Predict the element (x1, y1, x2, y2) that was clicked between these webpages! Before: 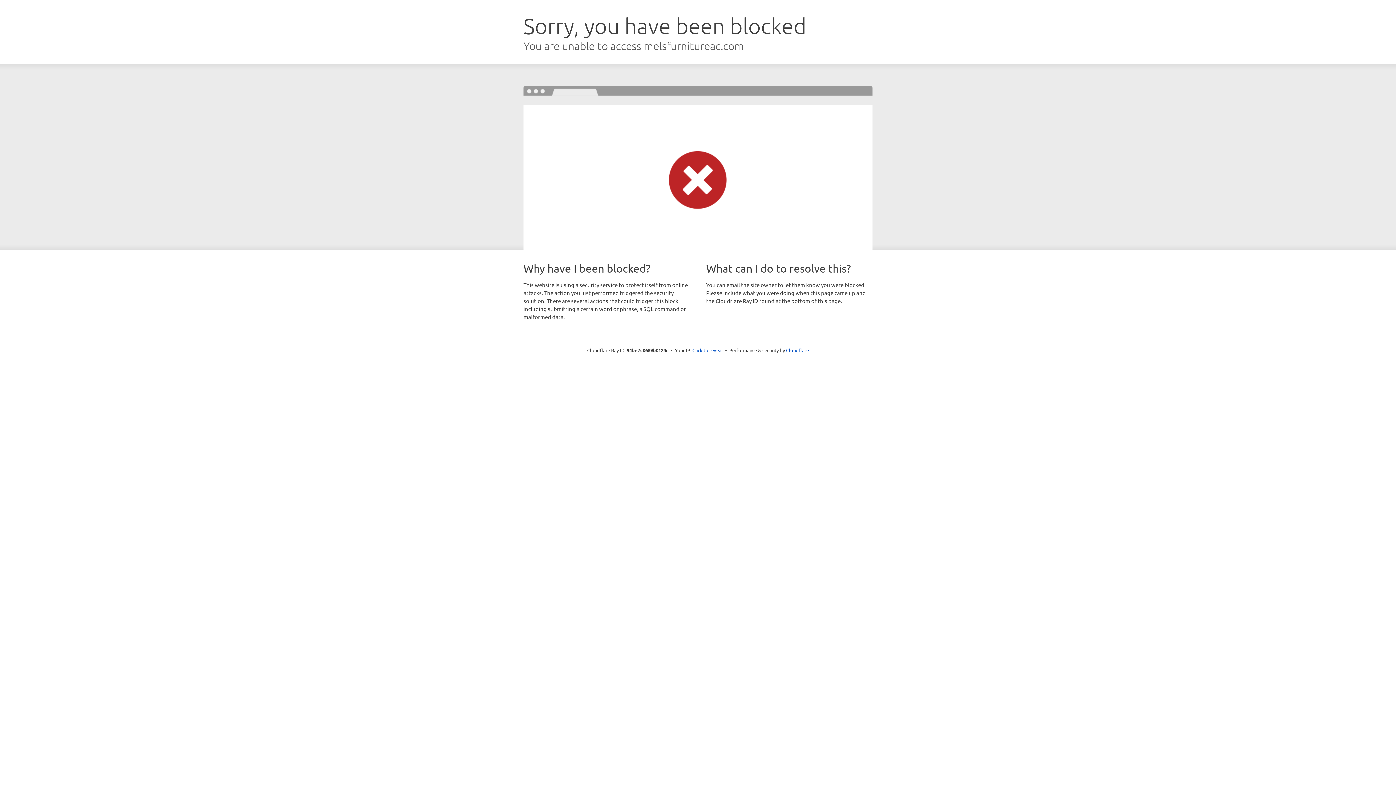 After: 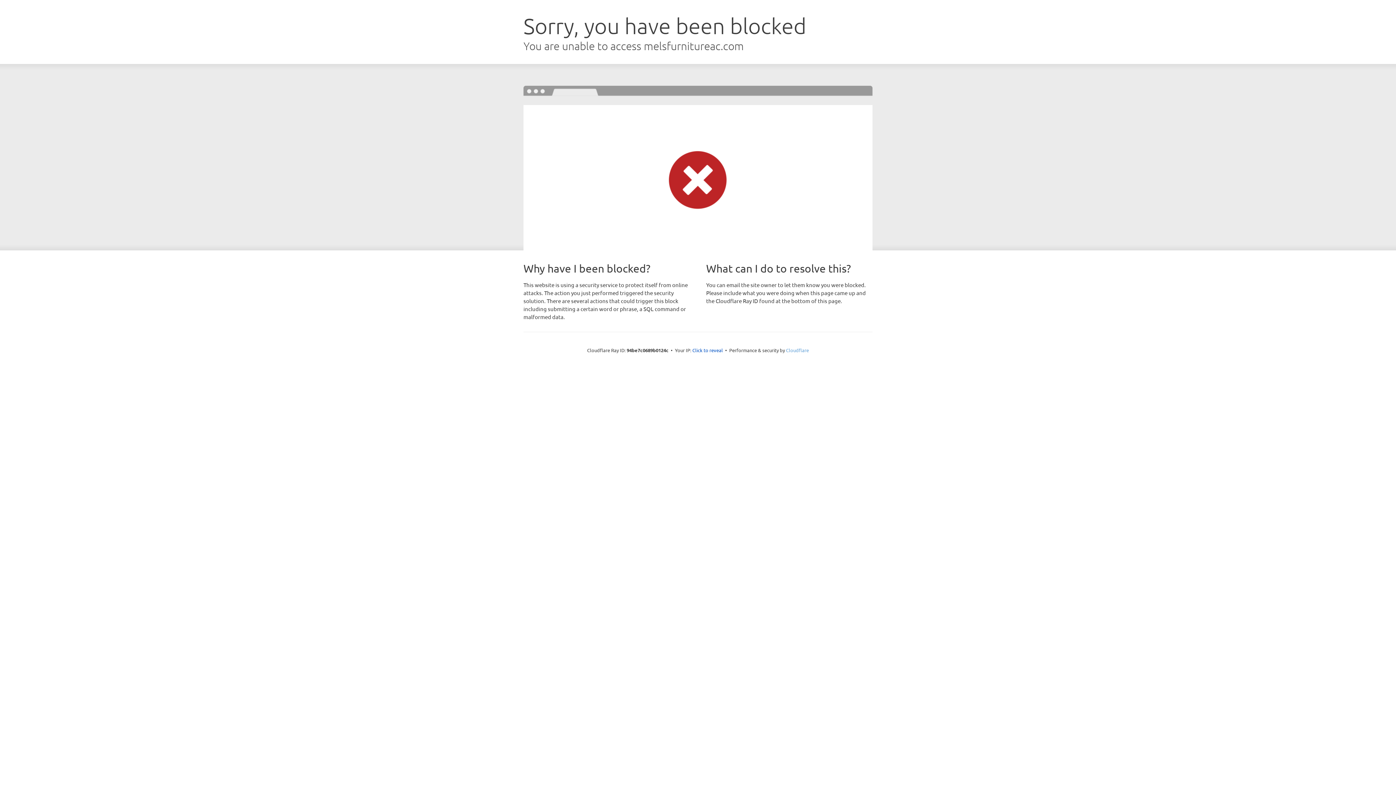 Action: bbox: (786, 347, 809, 353) label: Cloudflare